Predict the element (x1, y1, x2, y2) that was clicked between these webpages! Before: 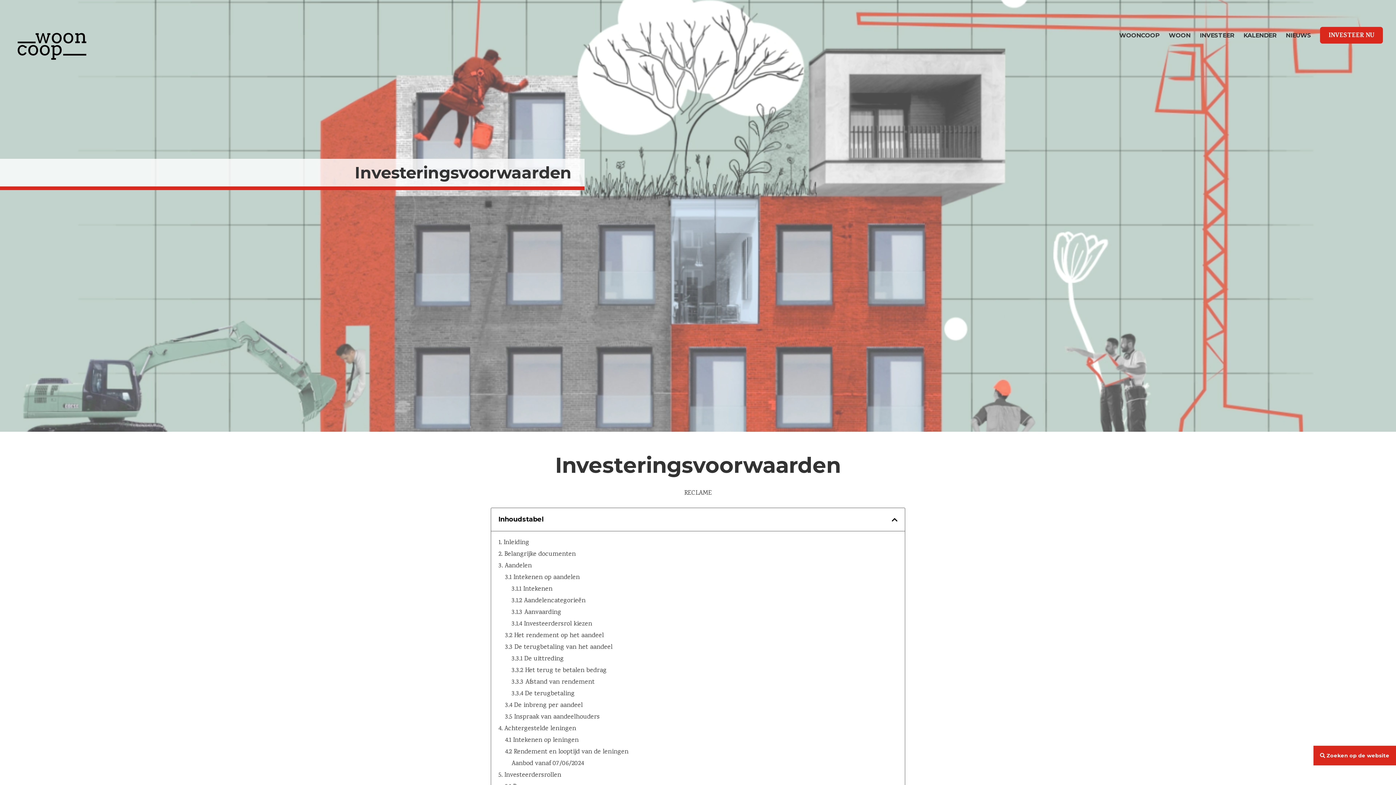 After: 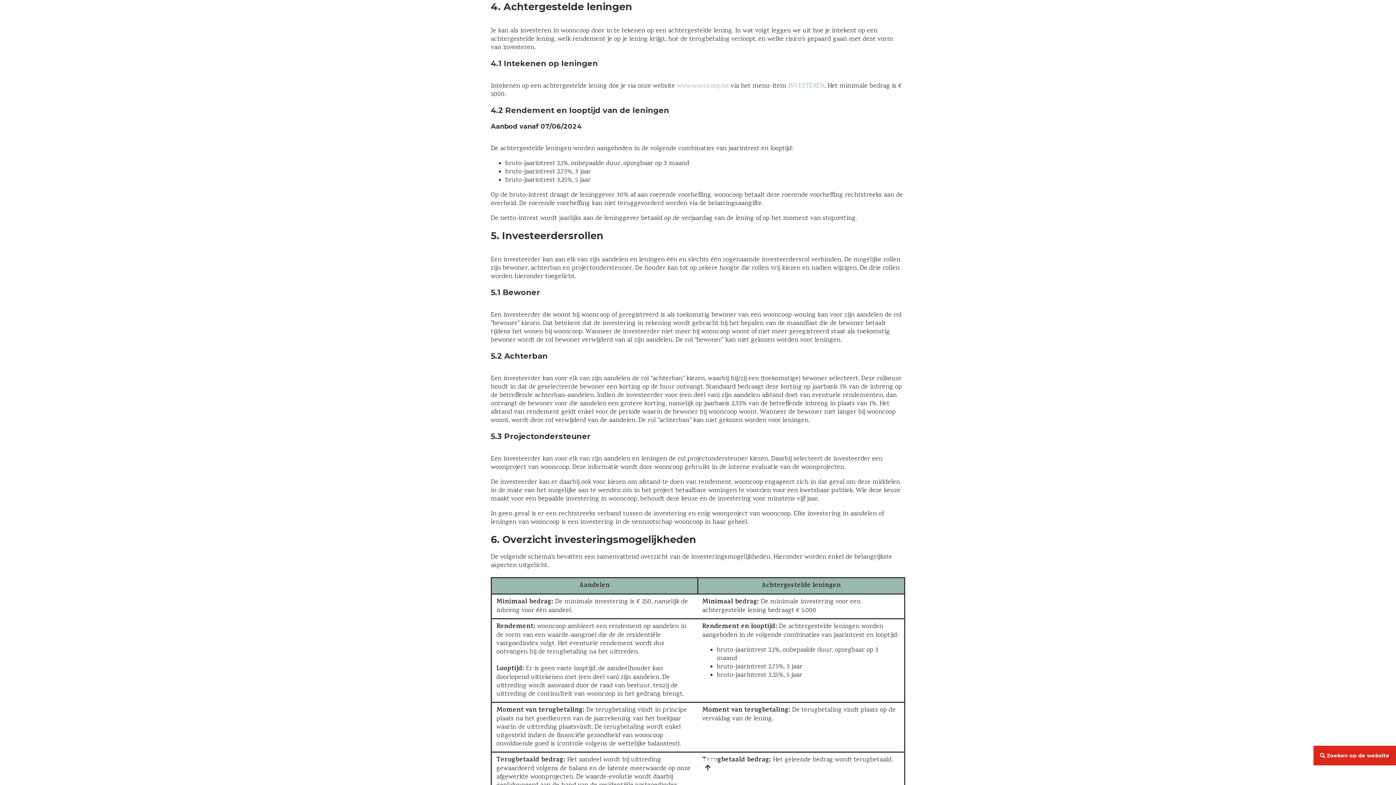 Action: label: 4. Achtergestelde leningen bbox: (498, 725, 576, 733)